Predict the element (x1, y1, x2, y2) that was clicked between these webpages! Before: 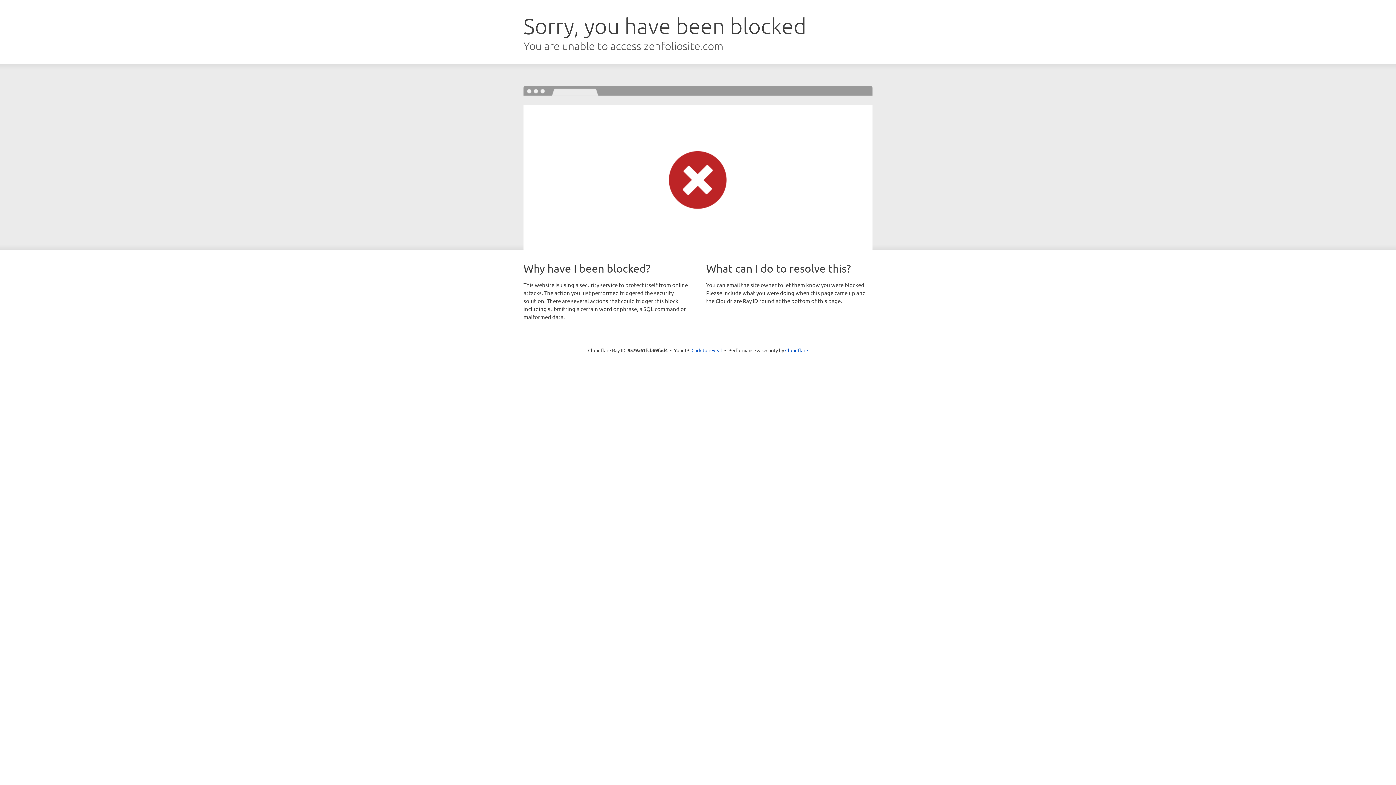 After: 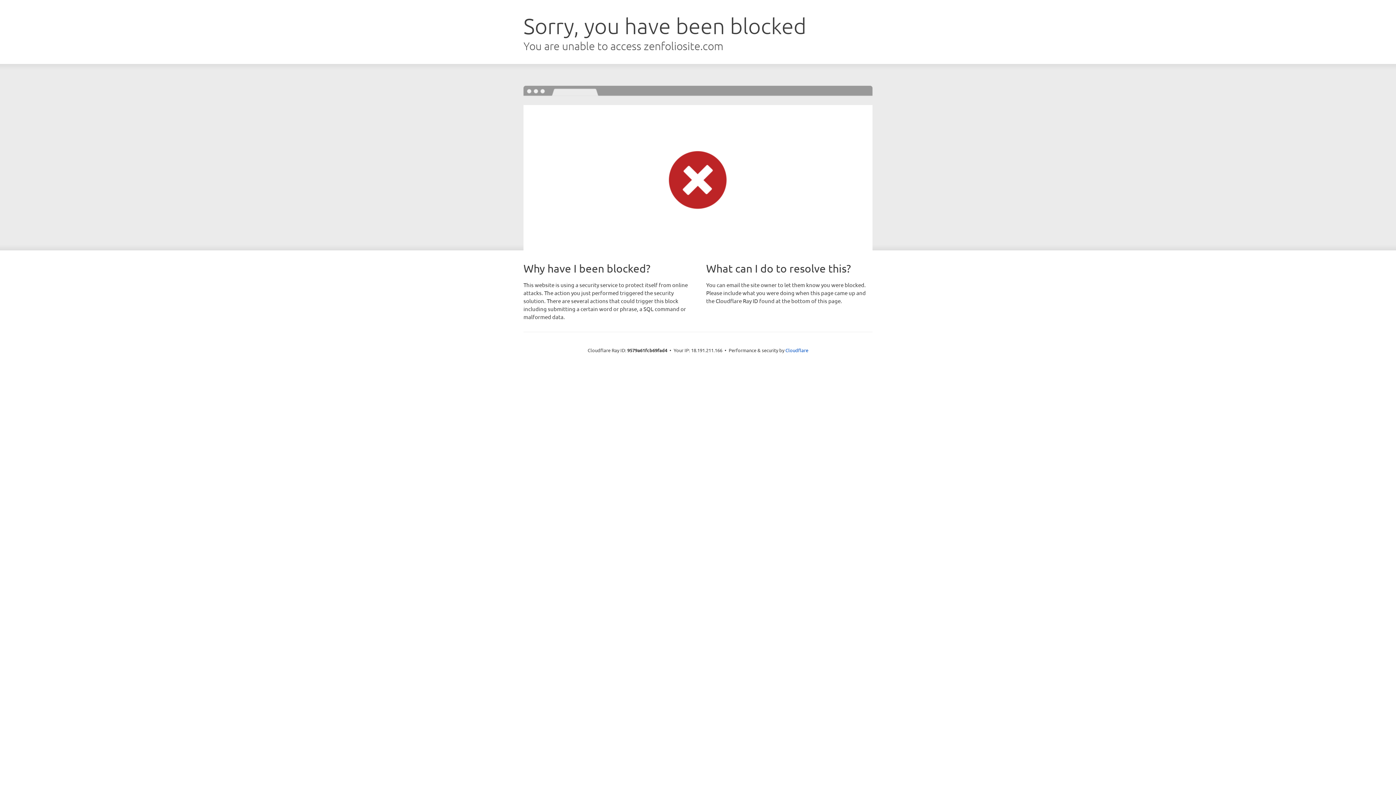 Action: bbox: (691, 346, 722, 353) label: Click to reveal